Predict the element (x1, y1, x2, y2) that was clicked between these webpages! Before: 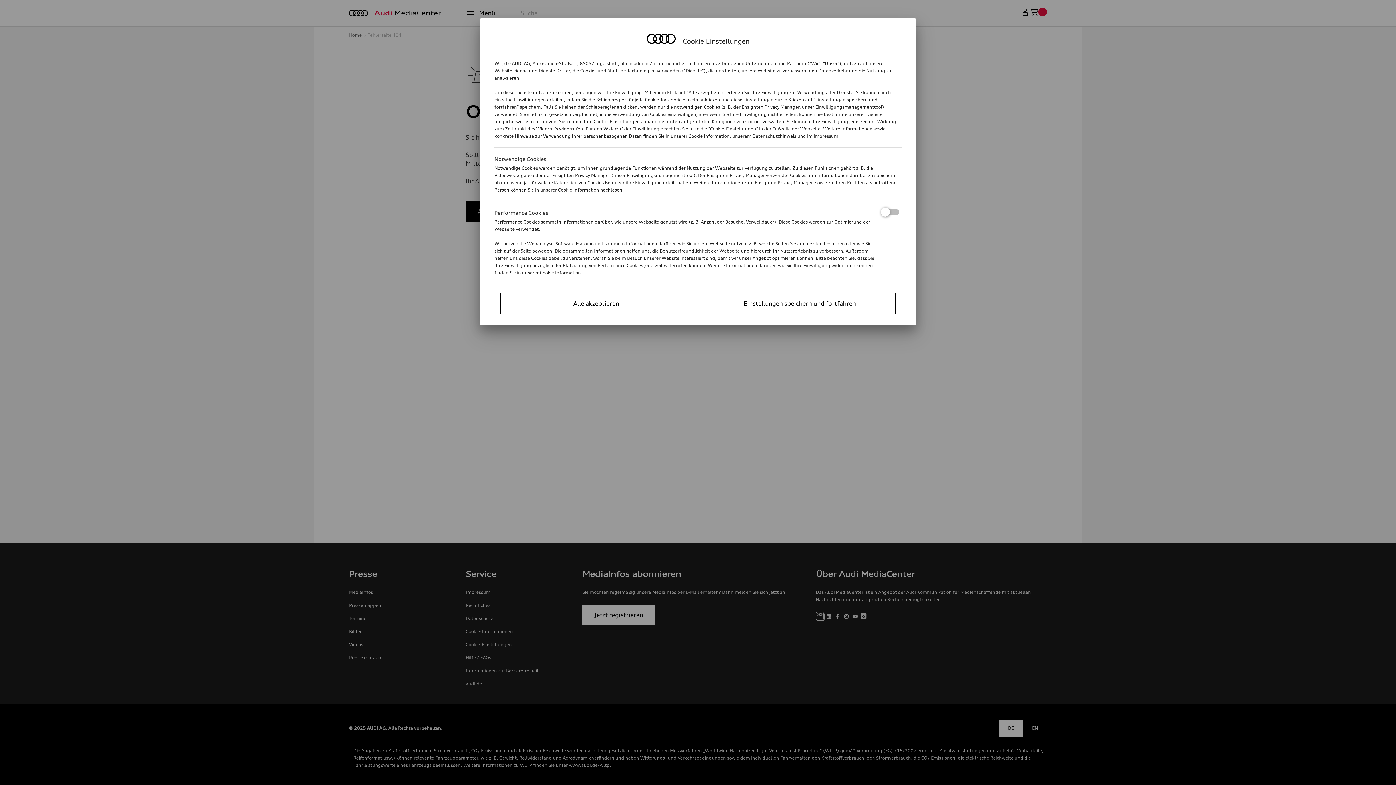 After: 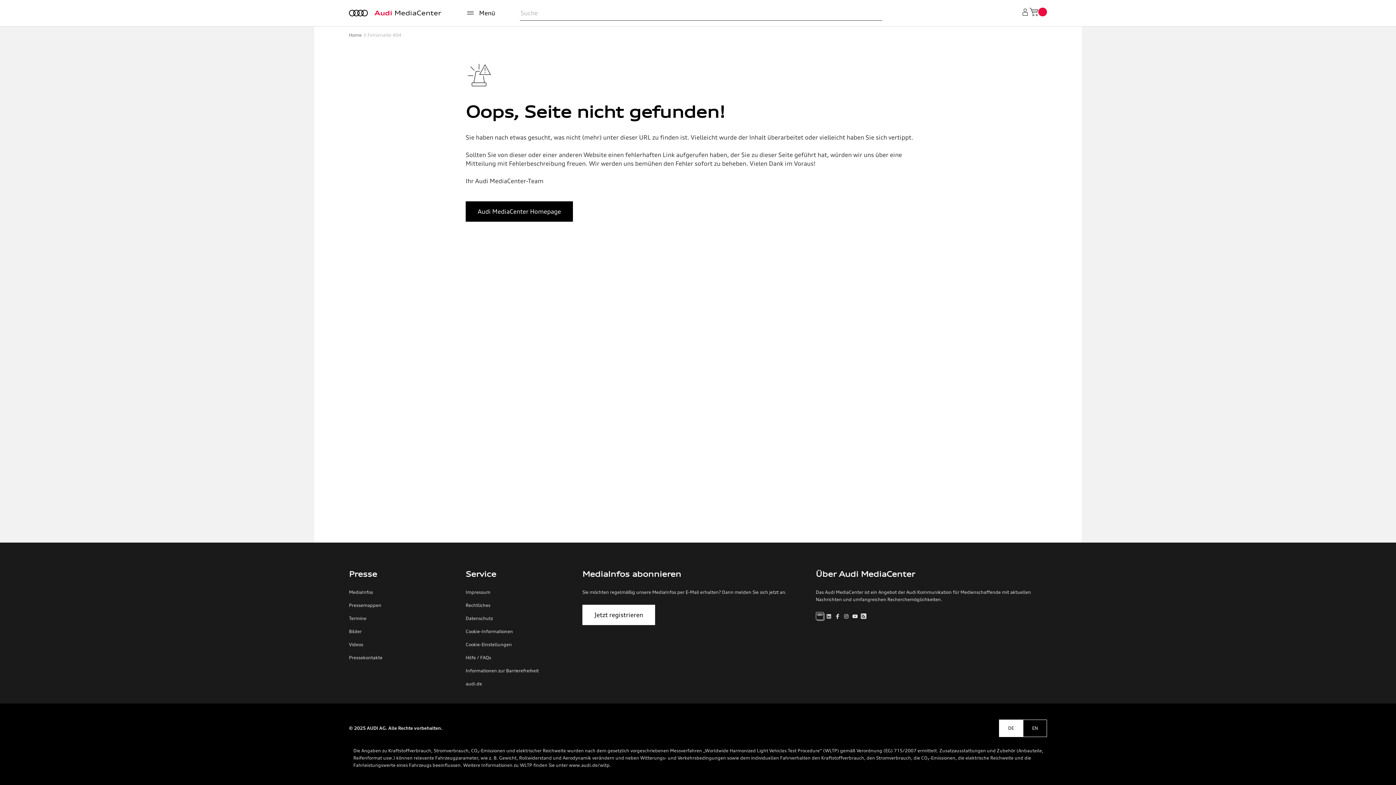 Action: bbox: (500, 293, 692, 314) label: Alle akzeptieren